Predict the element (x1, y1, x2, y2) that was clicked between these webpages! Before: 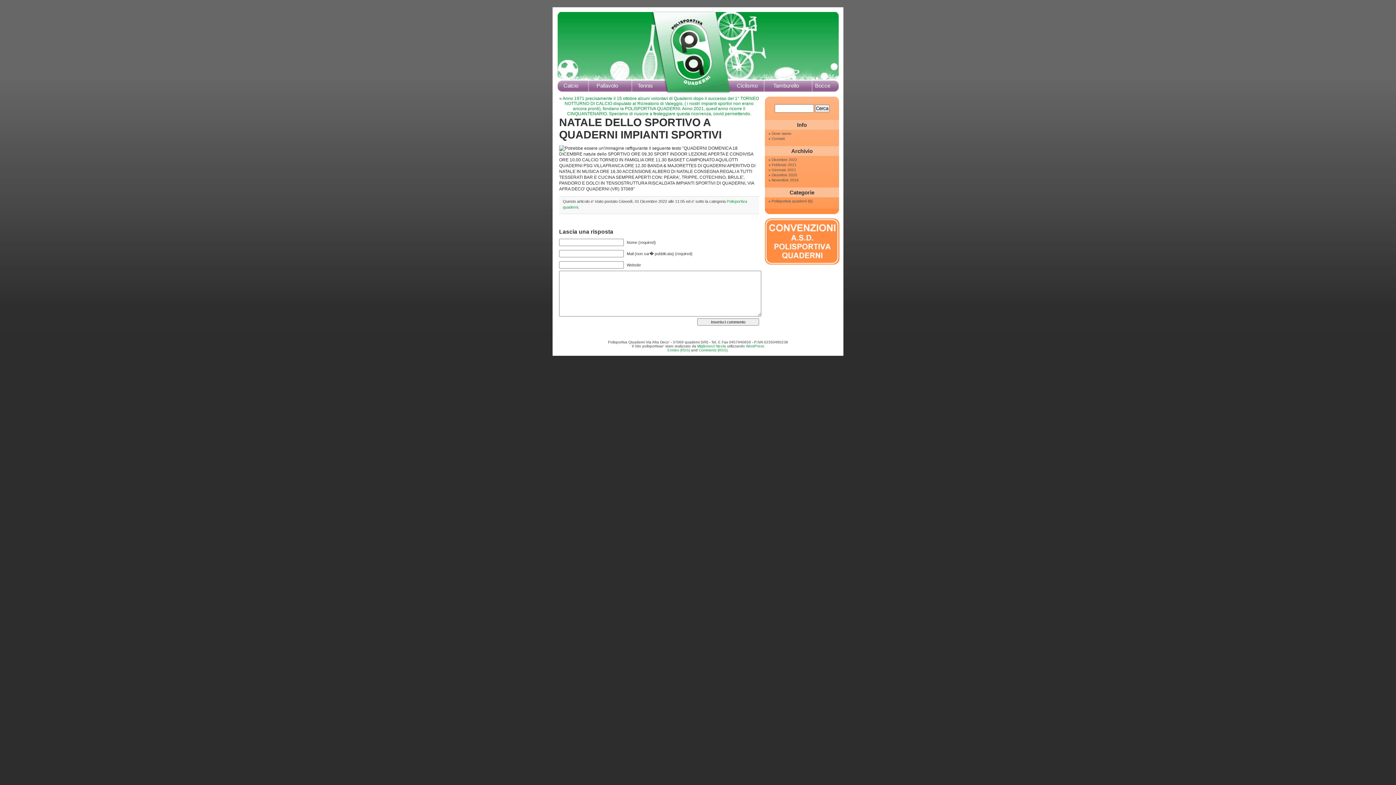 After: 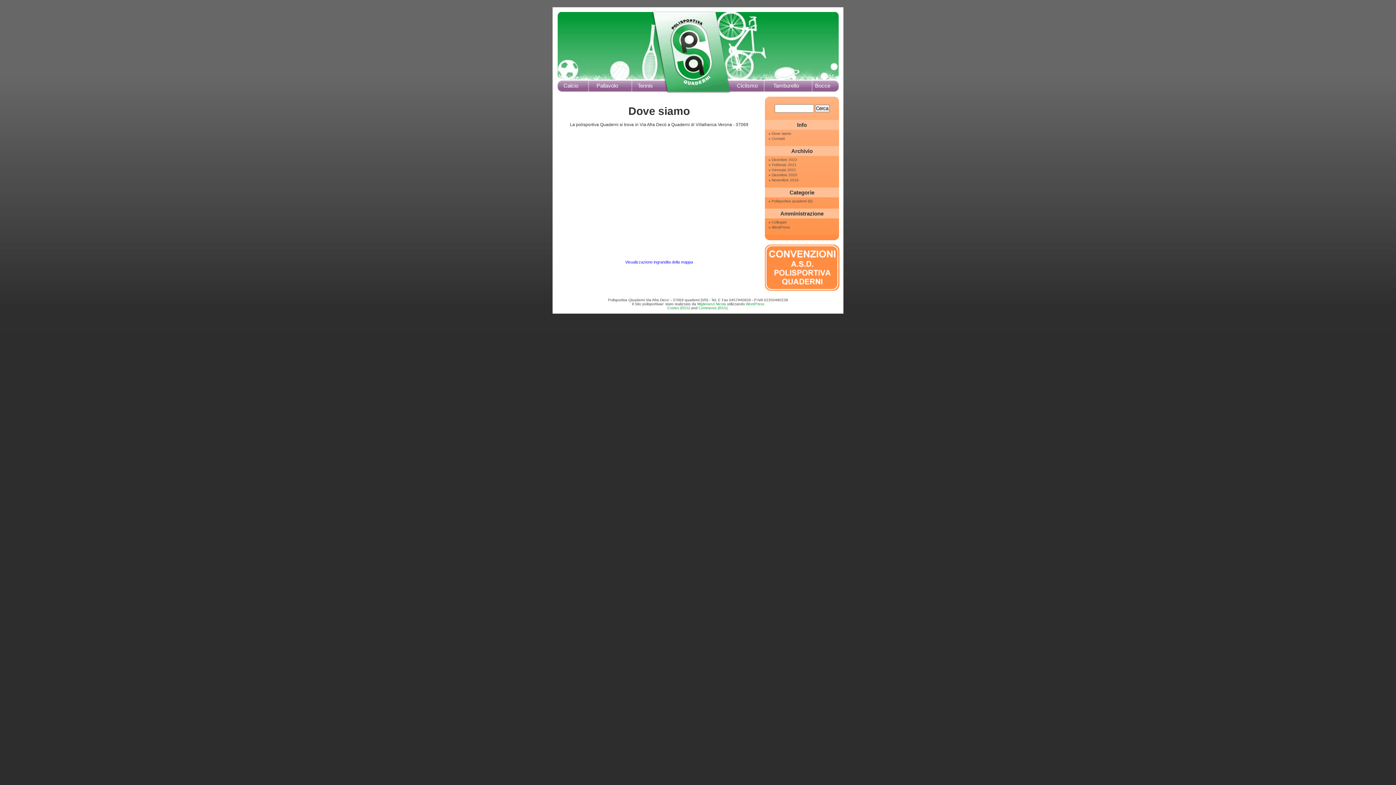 Action: label: Dove siamo bbox: (772, 131, 791, 135)